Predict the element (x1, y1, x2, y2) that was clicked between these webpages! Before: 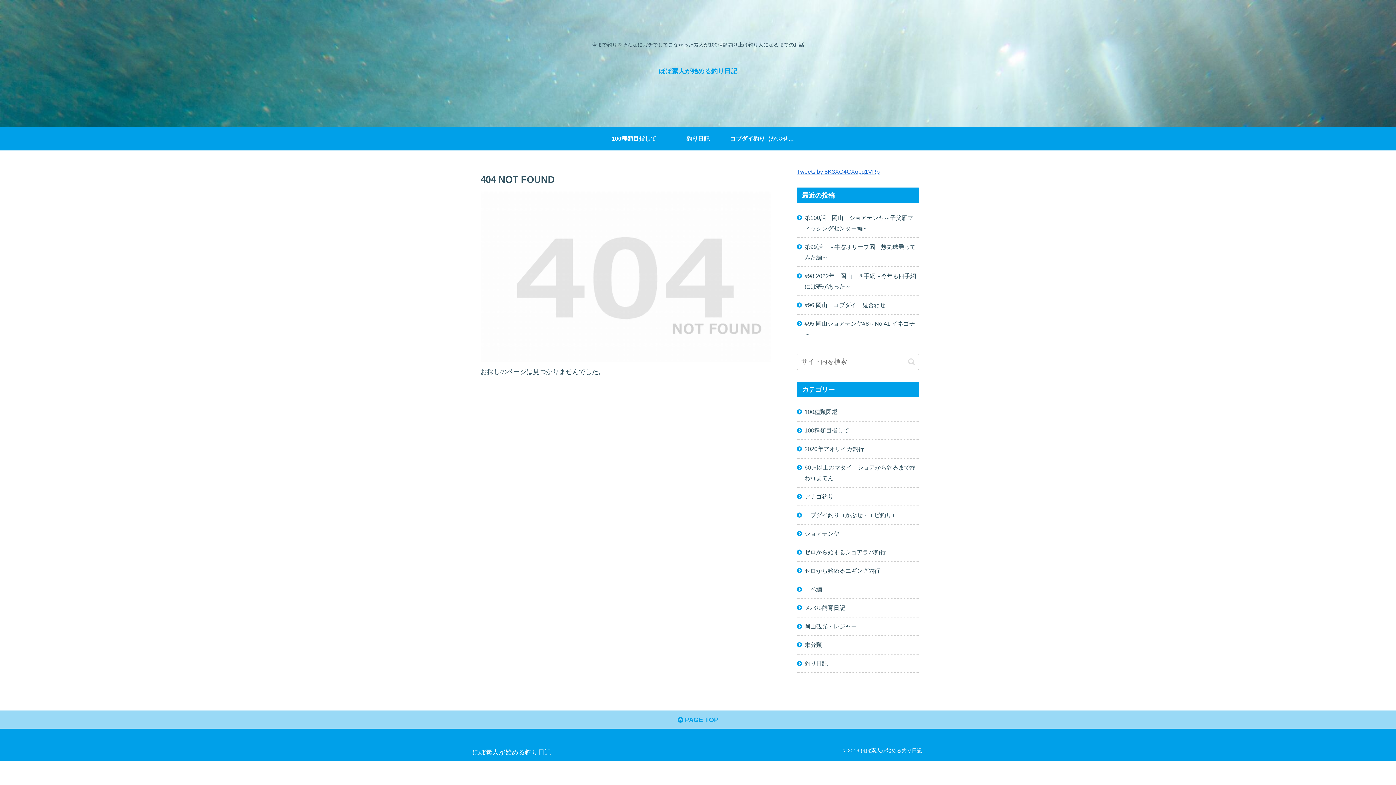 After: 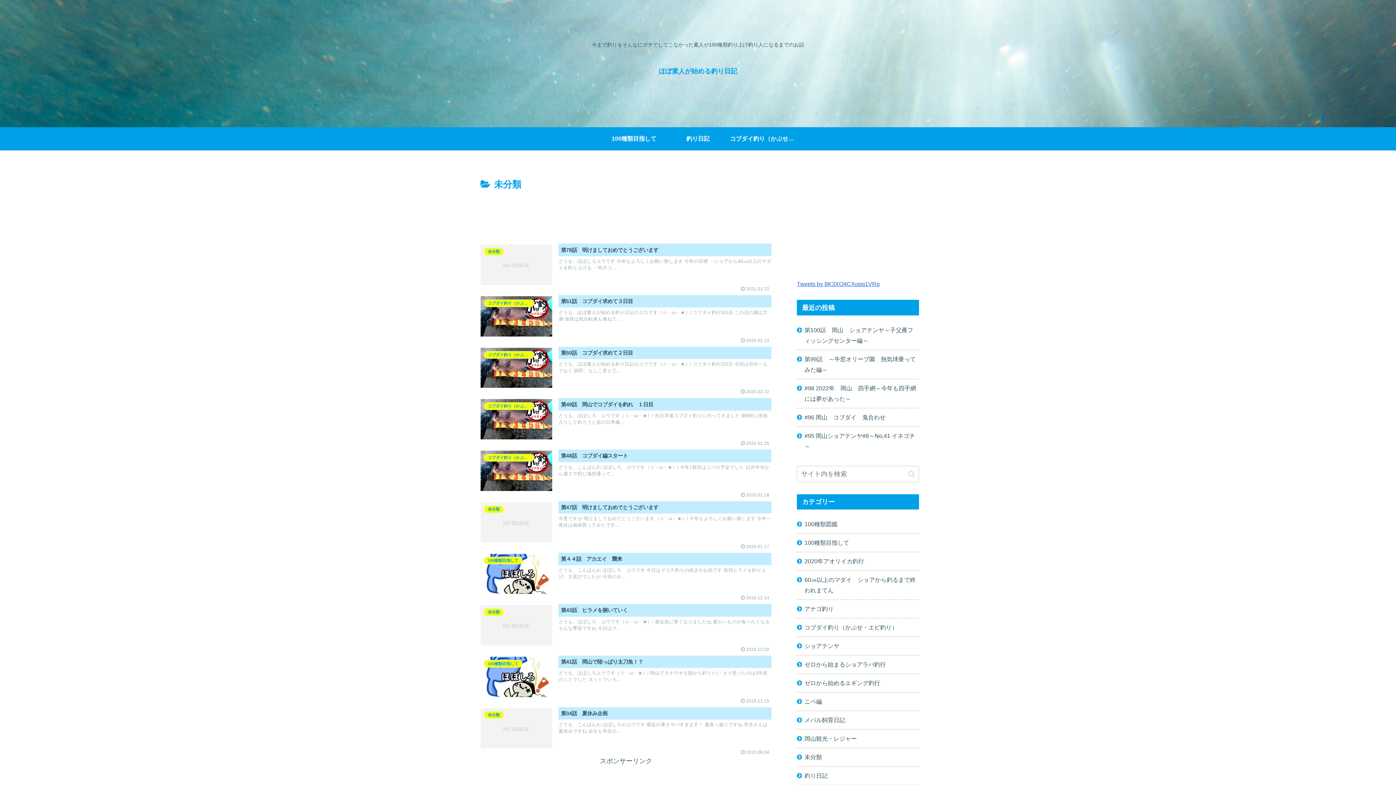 Action: label: 未分類 bbox: (797, 636, 919, 654)